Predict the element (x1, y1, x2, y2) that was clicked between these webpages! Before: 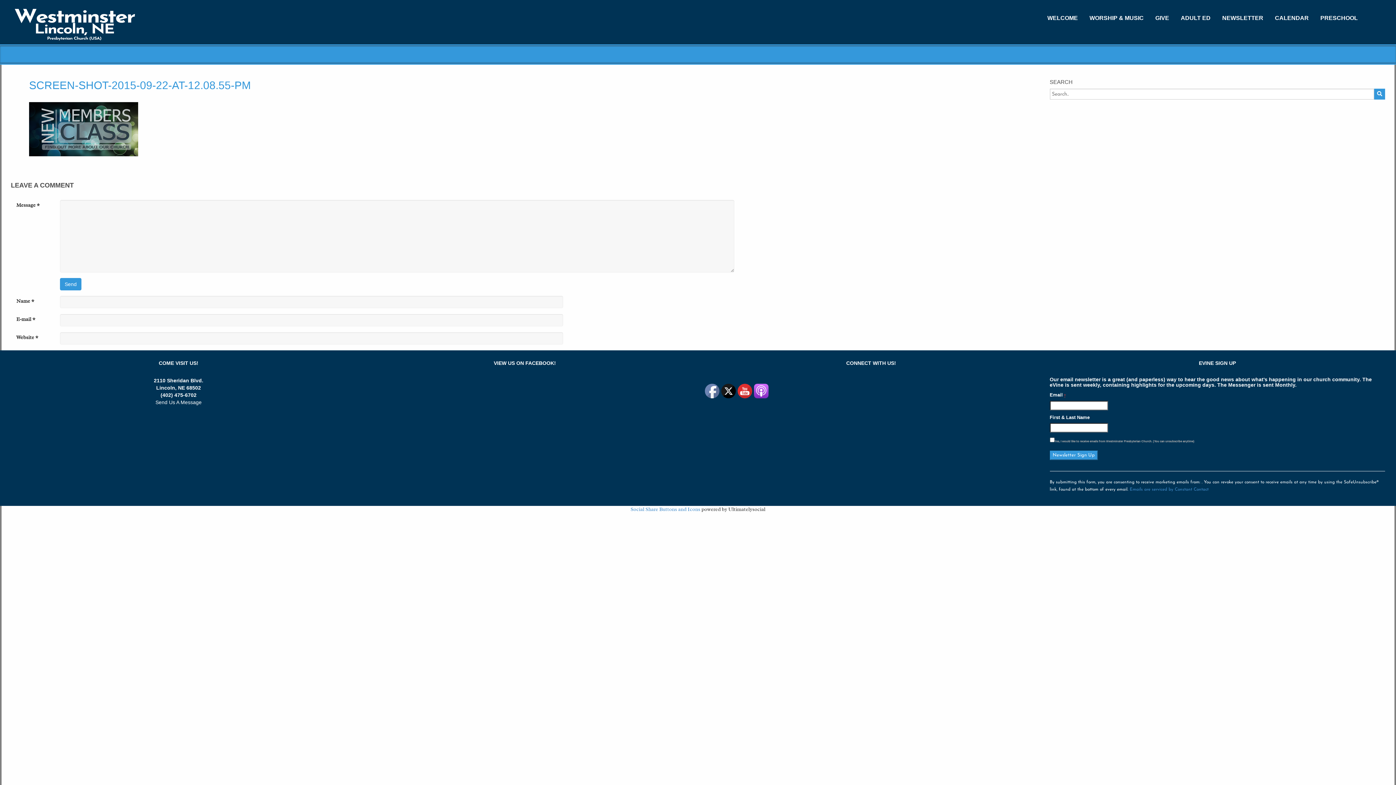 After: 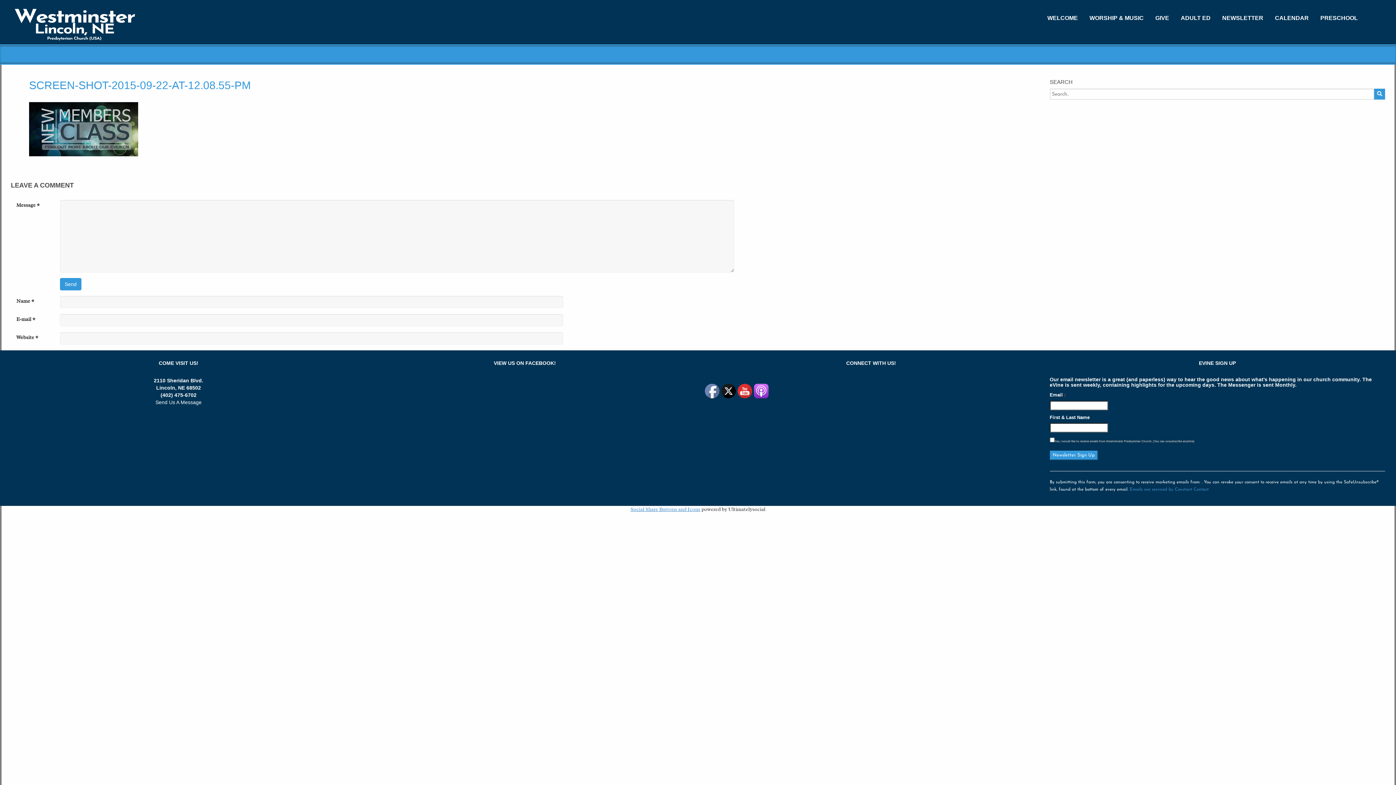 Action: bbox: (630, 506, 700, 512) label: Social Share Buttons and Icons